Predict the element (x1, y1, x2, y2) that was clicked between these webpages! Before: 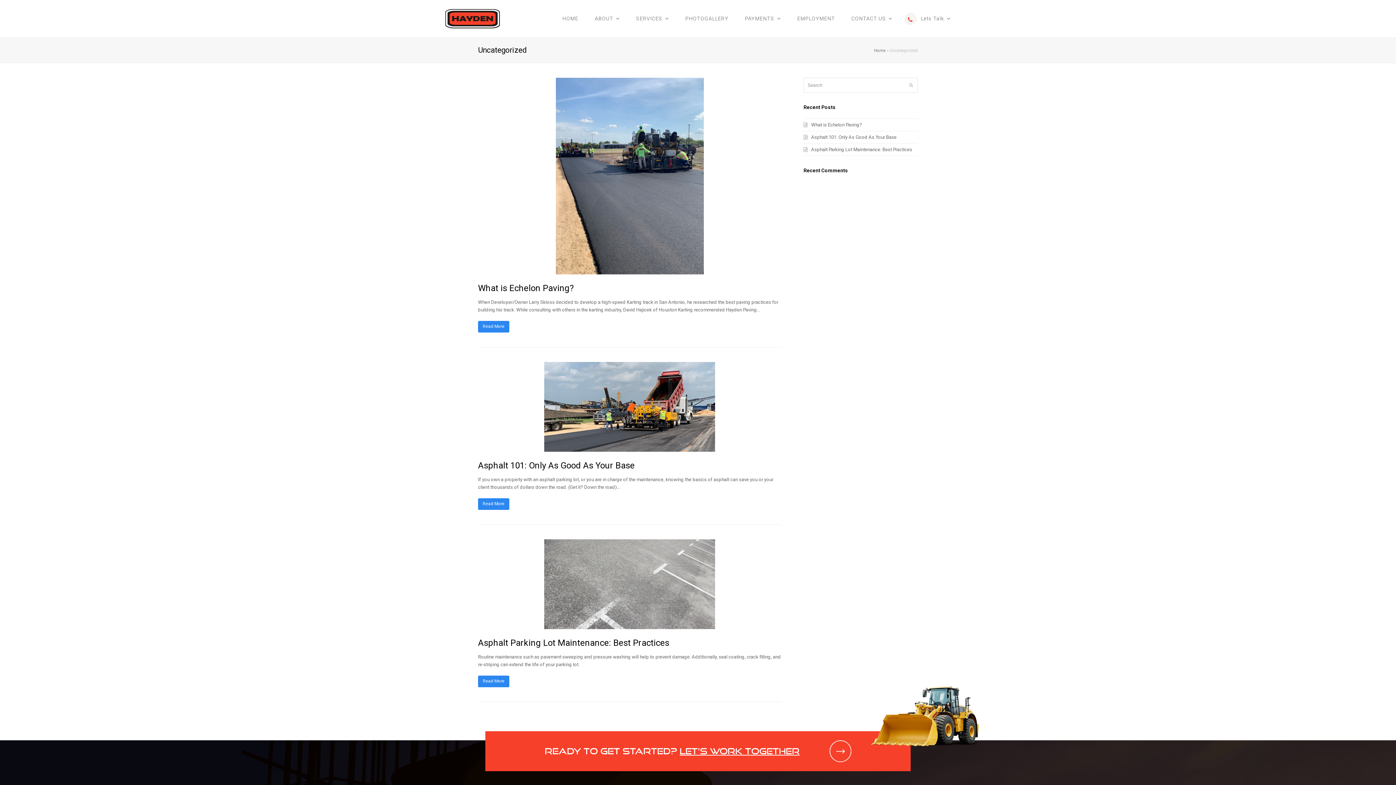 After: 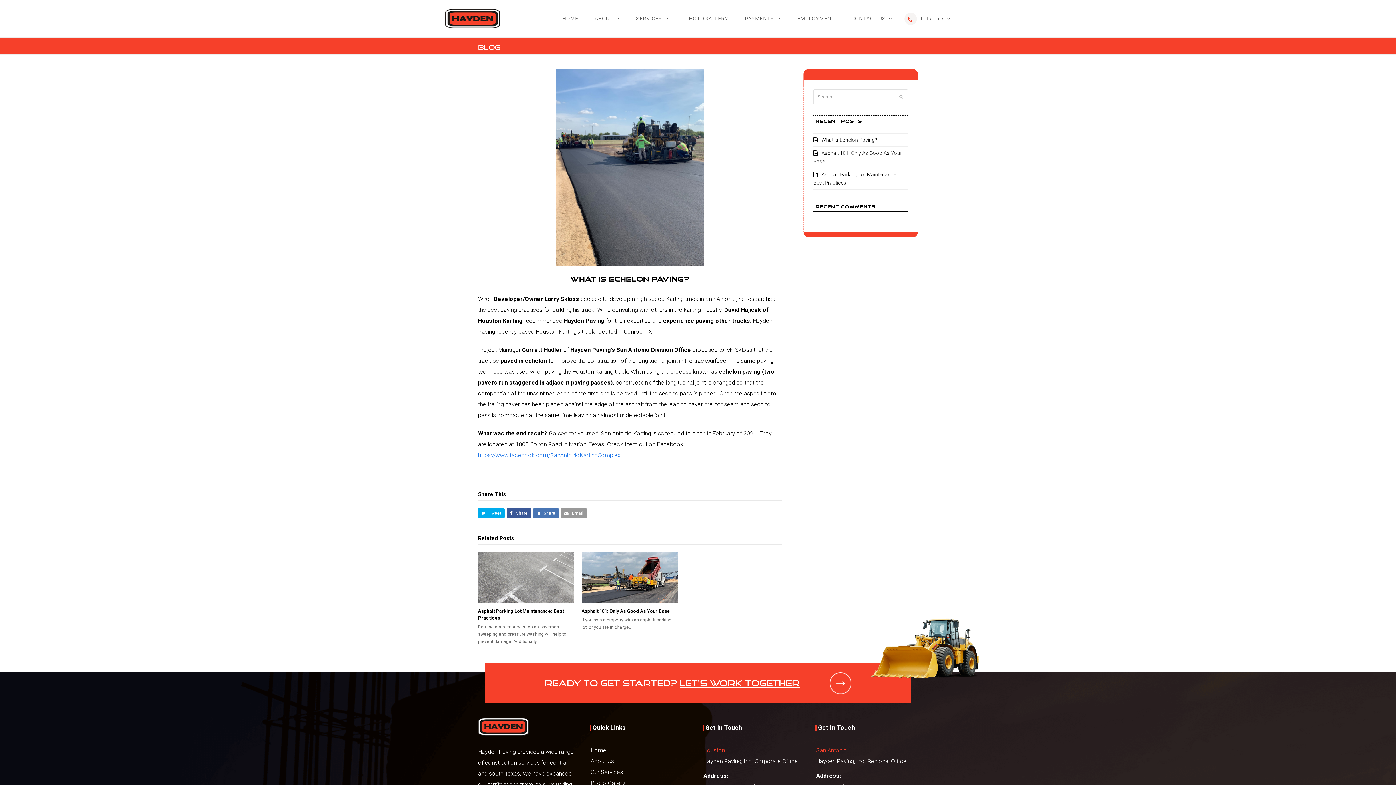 Action: label: What is Echelon Paving? bbox: (478, 283, 573, 293)